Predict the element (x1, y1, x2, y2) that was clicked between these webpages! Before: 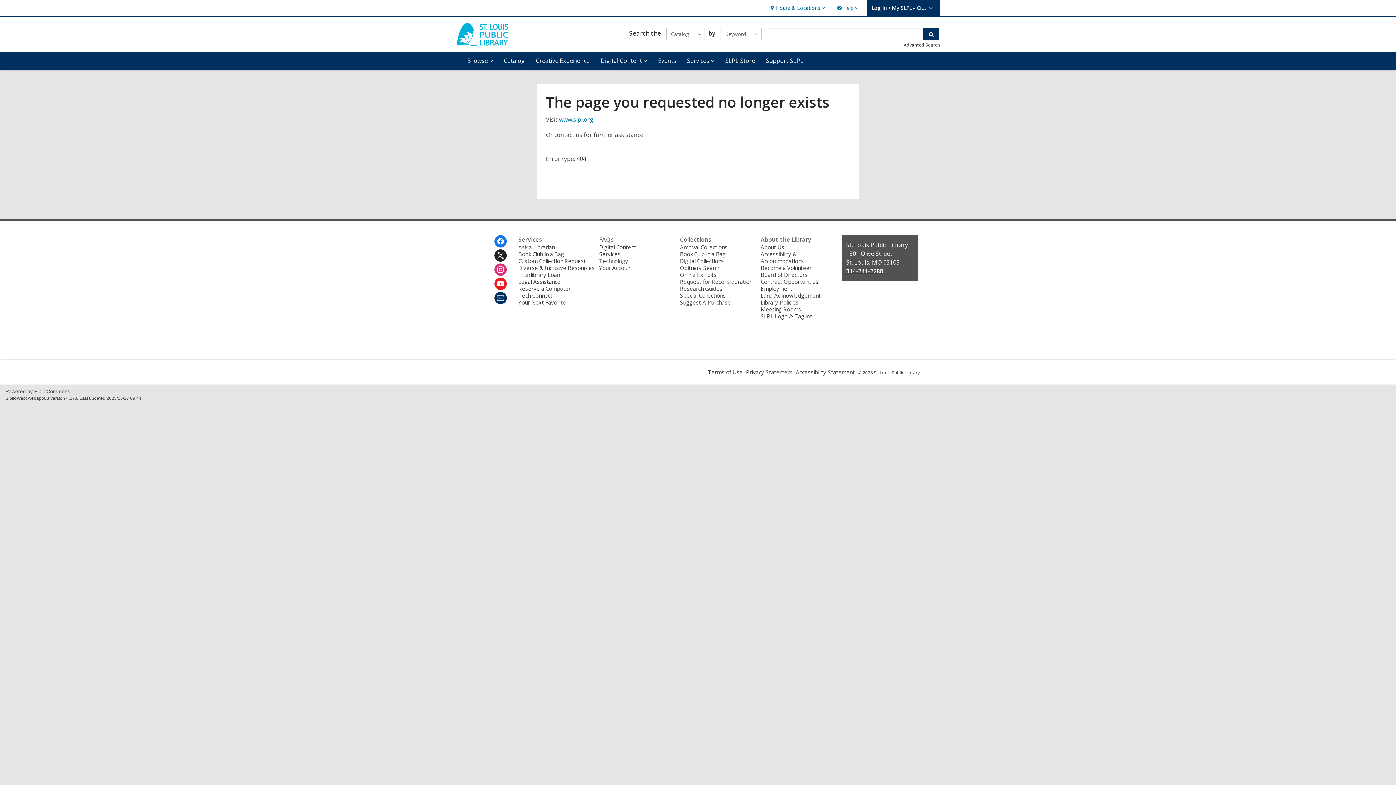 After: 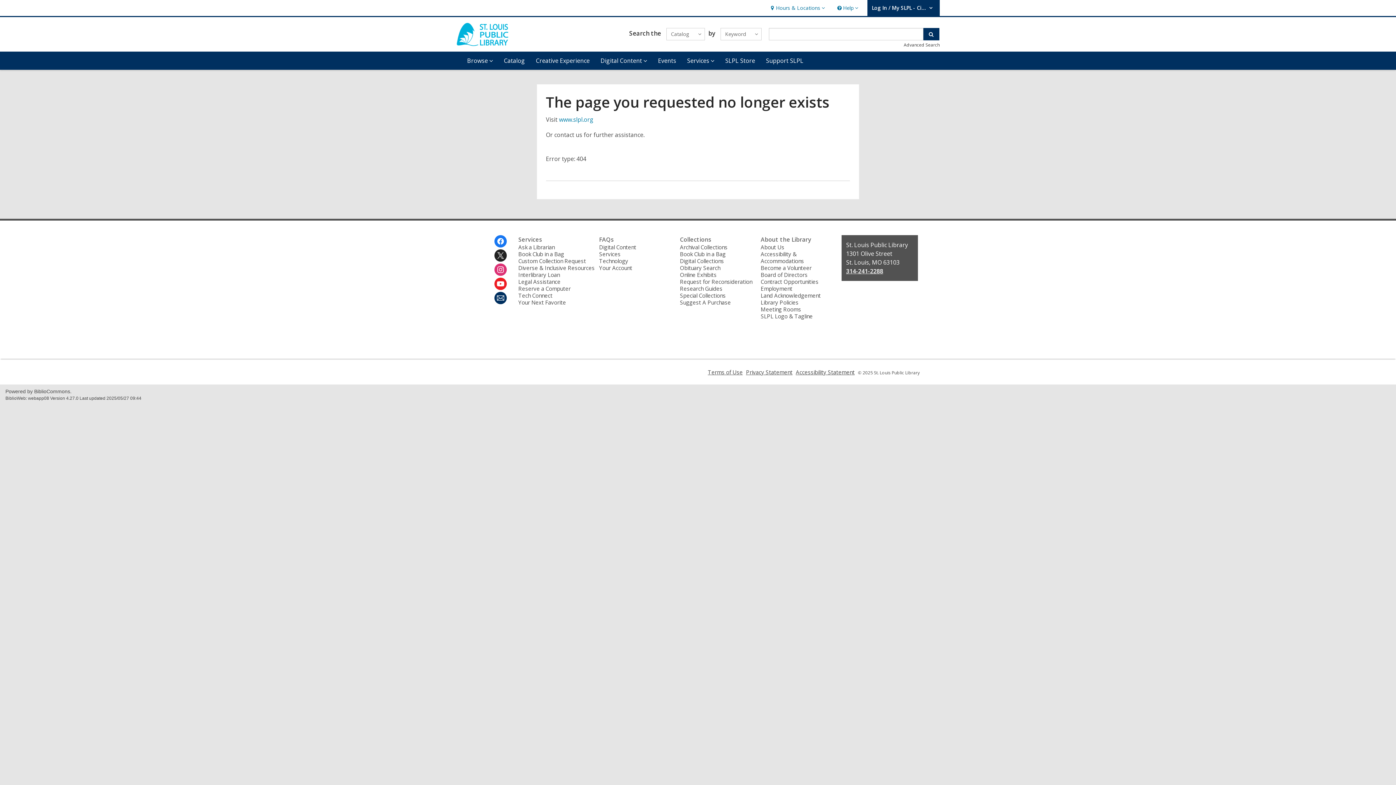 Action: label: Privacy Statement
, opens a new window bbox: (746, 368, 792, 375)